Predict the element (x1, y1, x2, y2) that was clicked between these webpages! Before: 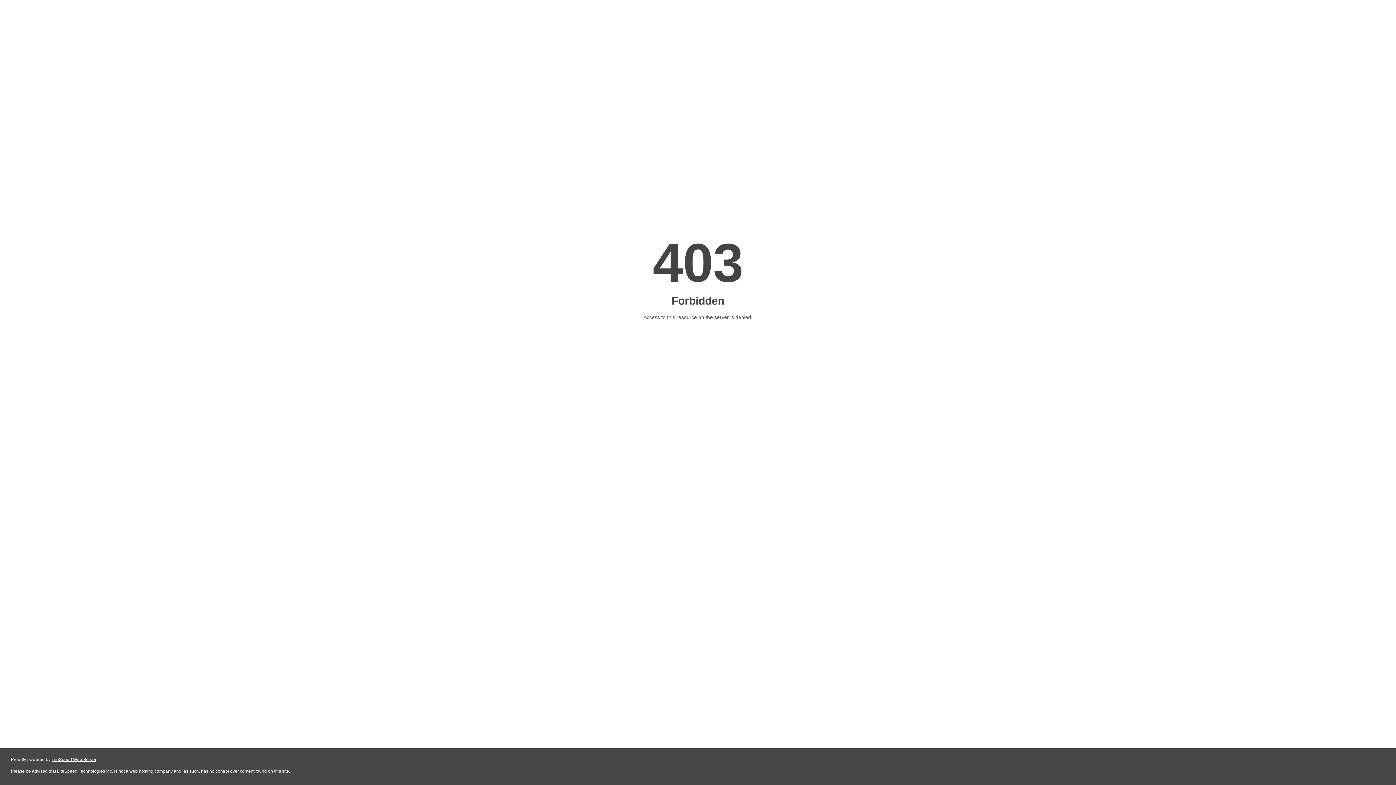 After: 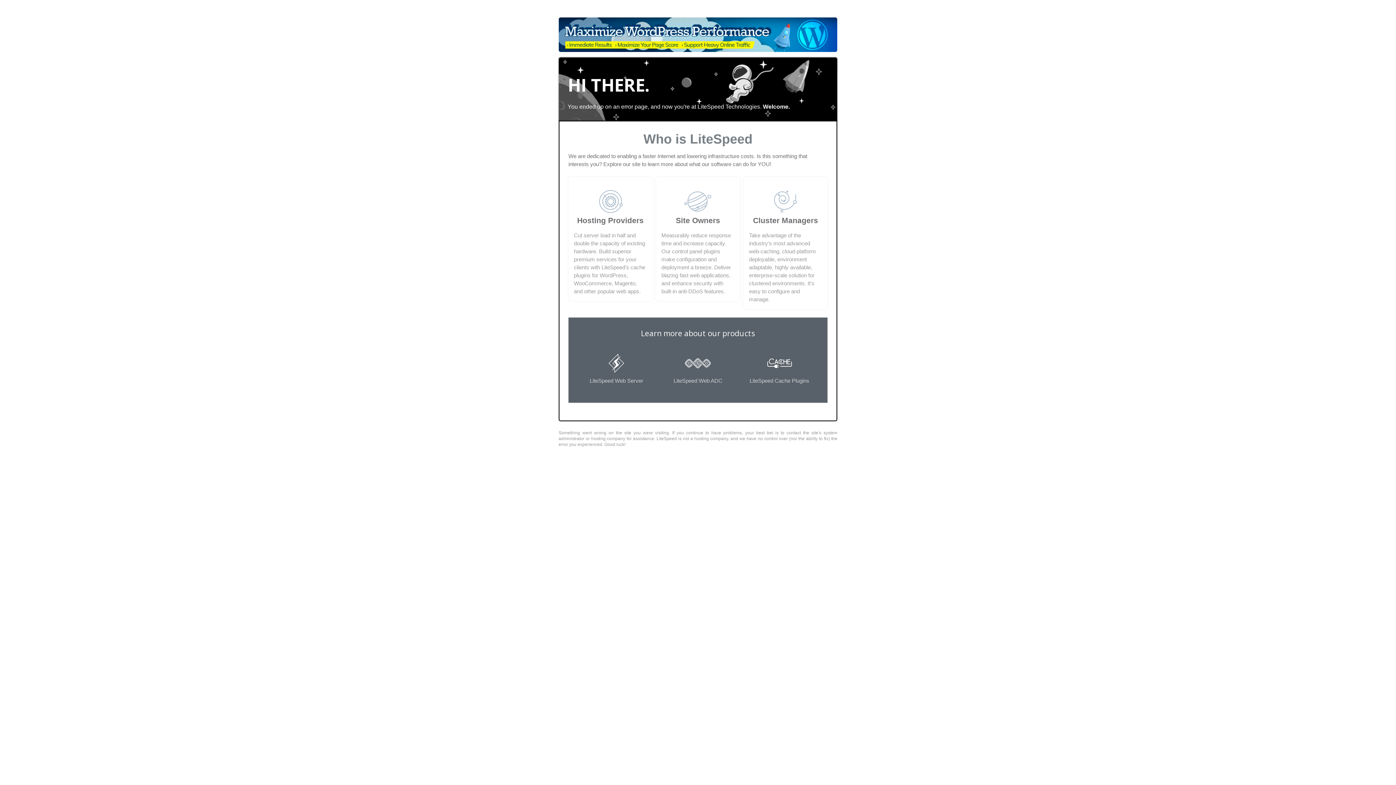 Action: label: LiteSpeed Web Server bbox: (51, 757, 96, 762)